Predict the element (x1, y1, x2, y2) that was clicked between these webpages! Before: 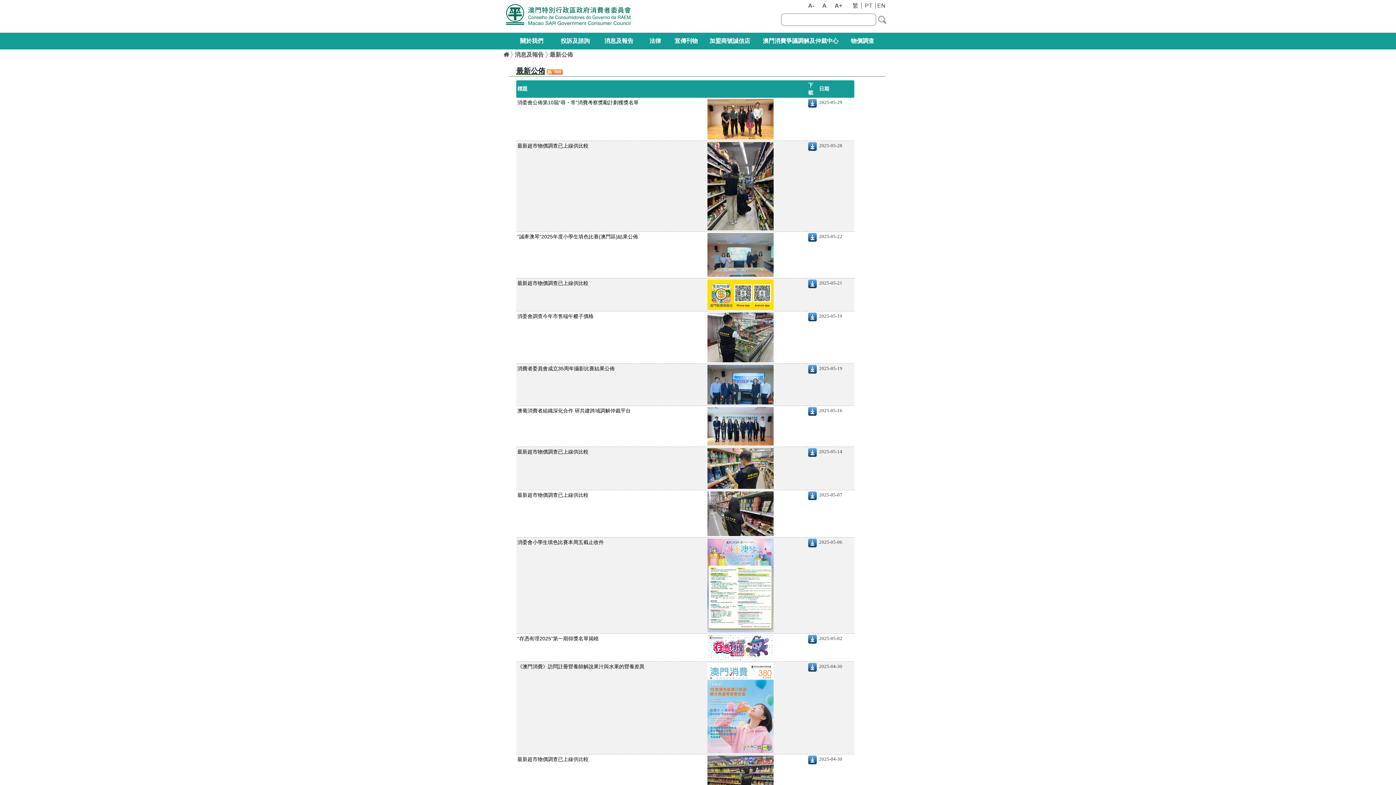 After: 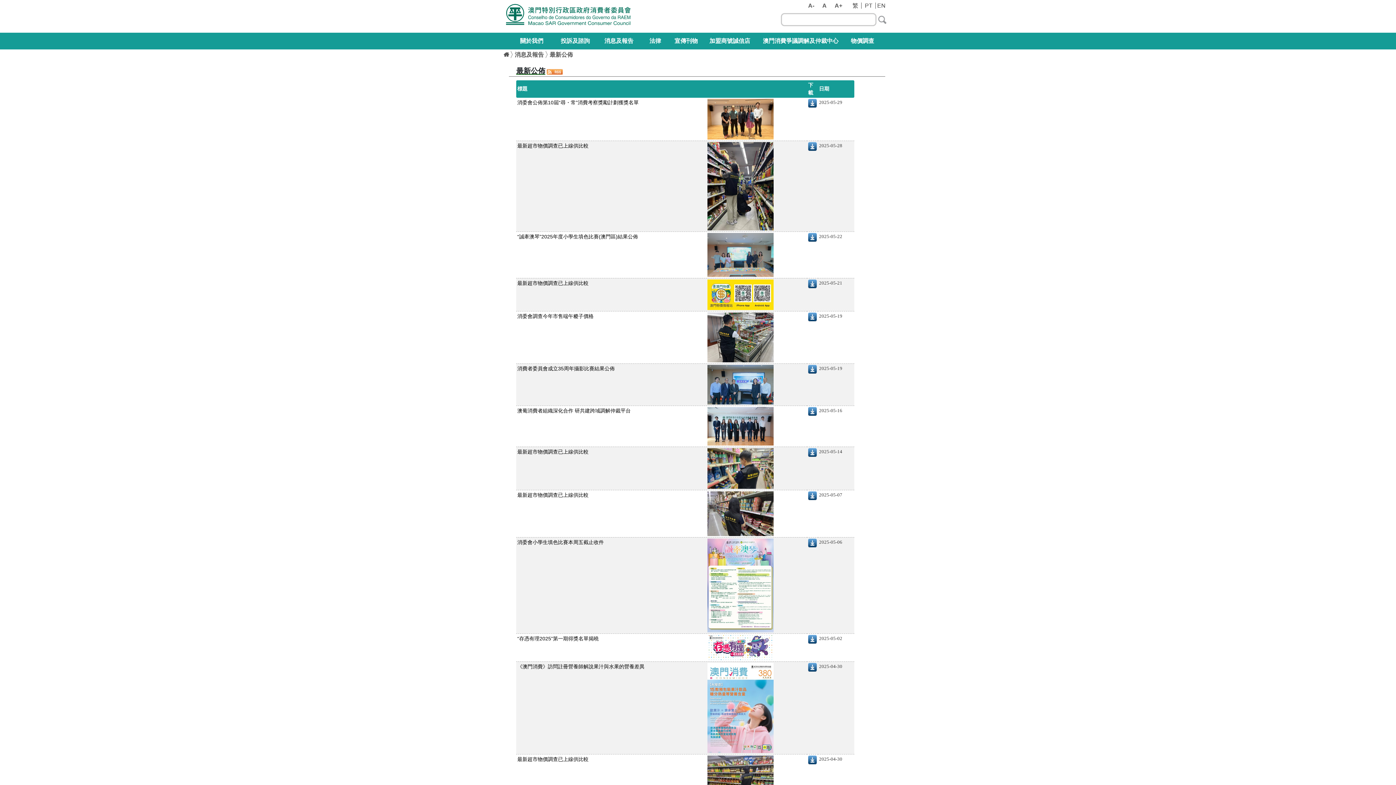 Action: bbox: (808, 636, 817, 642)